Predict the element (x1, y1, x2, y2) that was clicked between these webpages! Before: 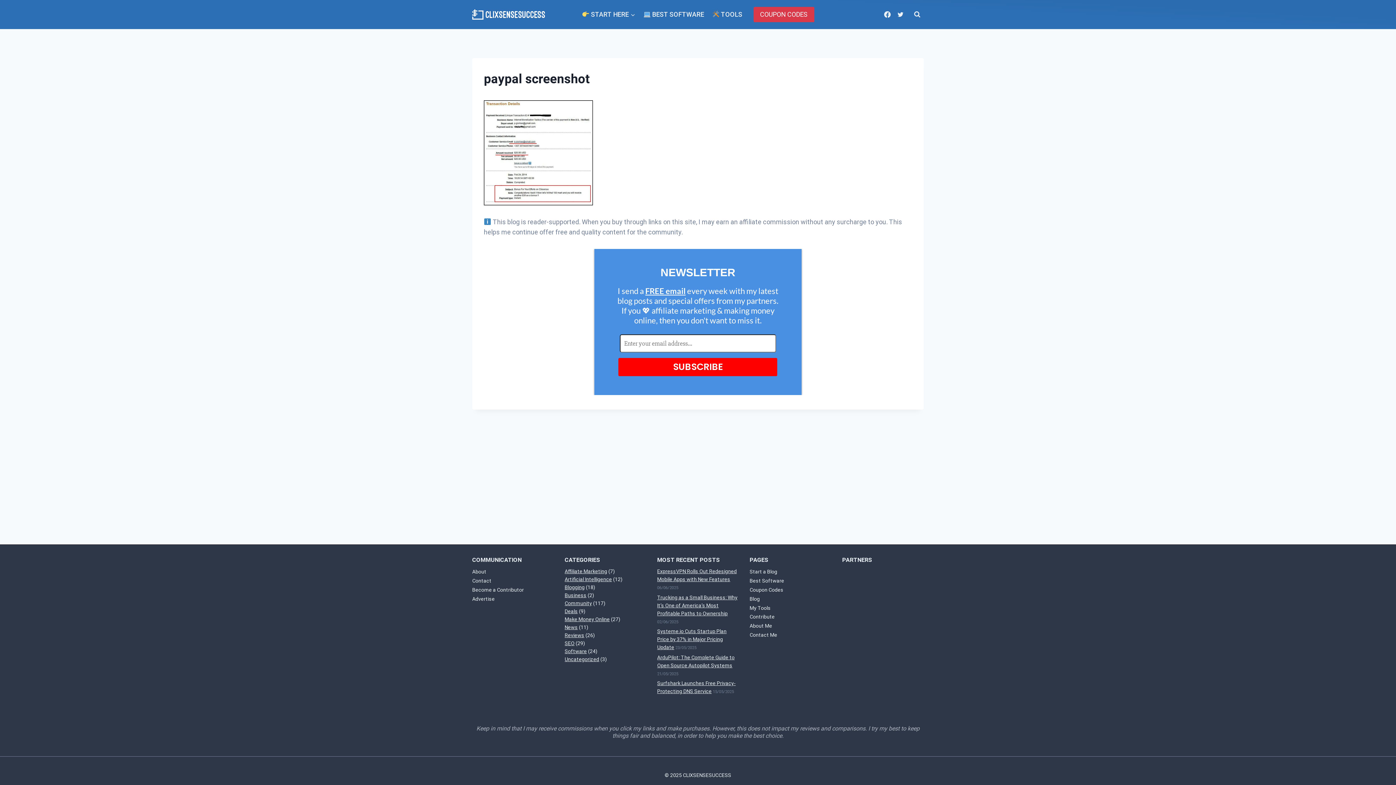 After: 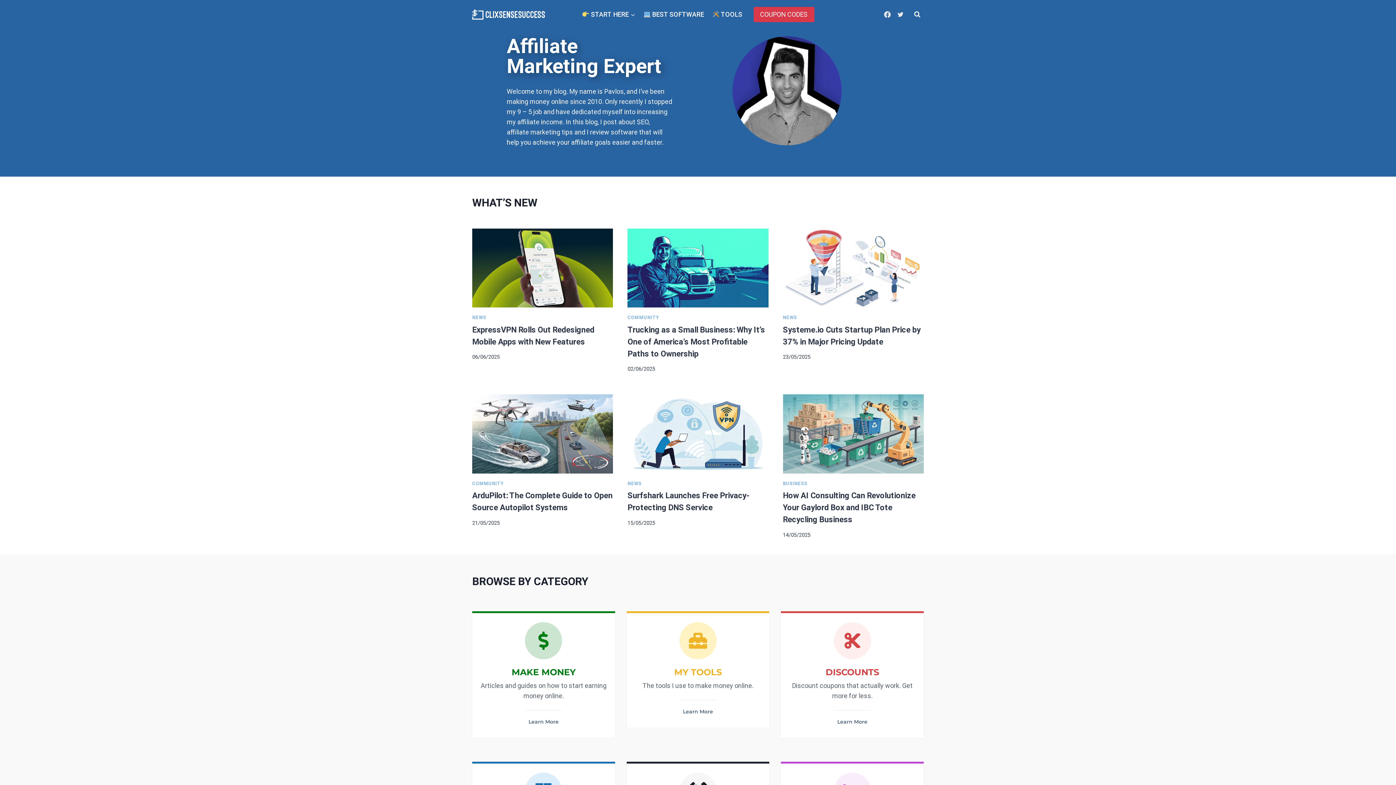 Action: bbox: (472, 9, 545, 19)